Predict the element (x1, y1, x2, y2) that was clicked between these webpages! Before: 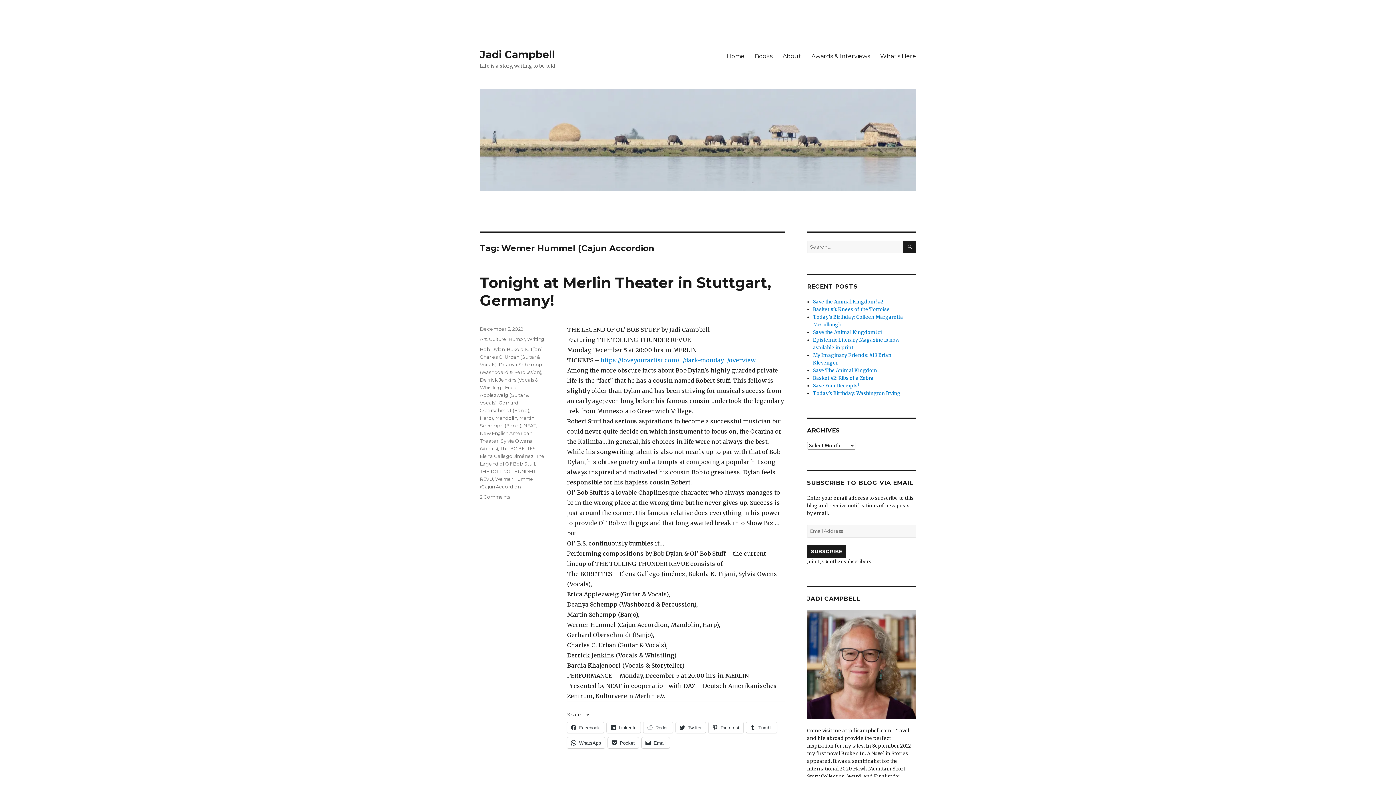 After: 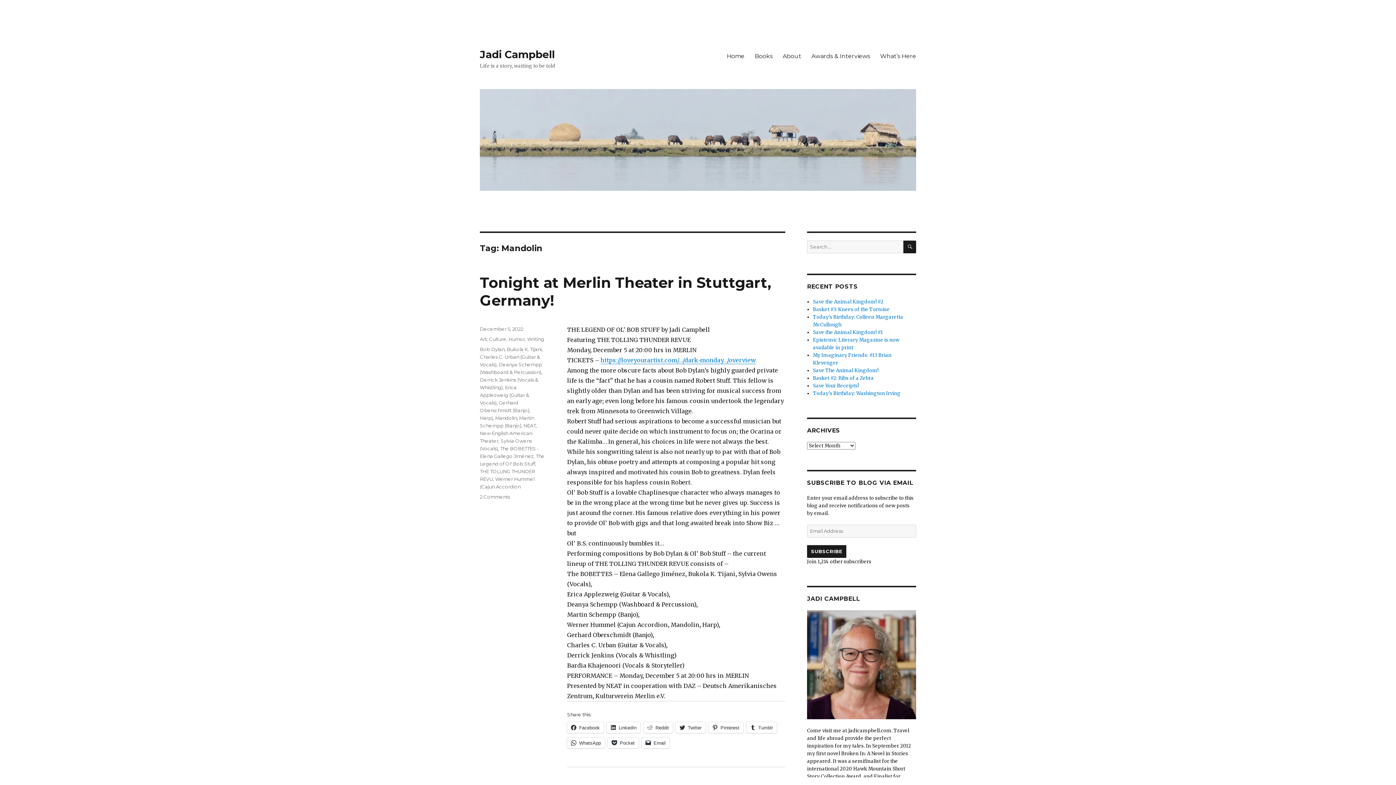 Action: bbox: (495, 415, 517, 421) label: Mandolin